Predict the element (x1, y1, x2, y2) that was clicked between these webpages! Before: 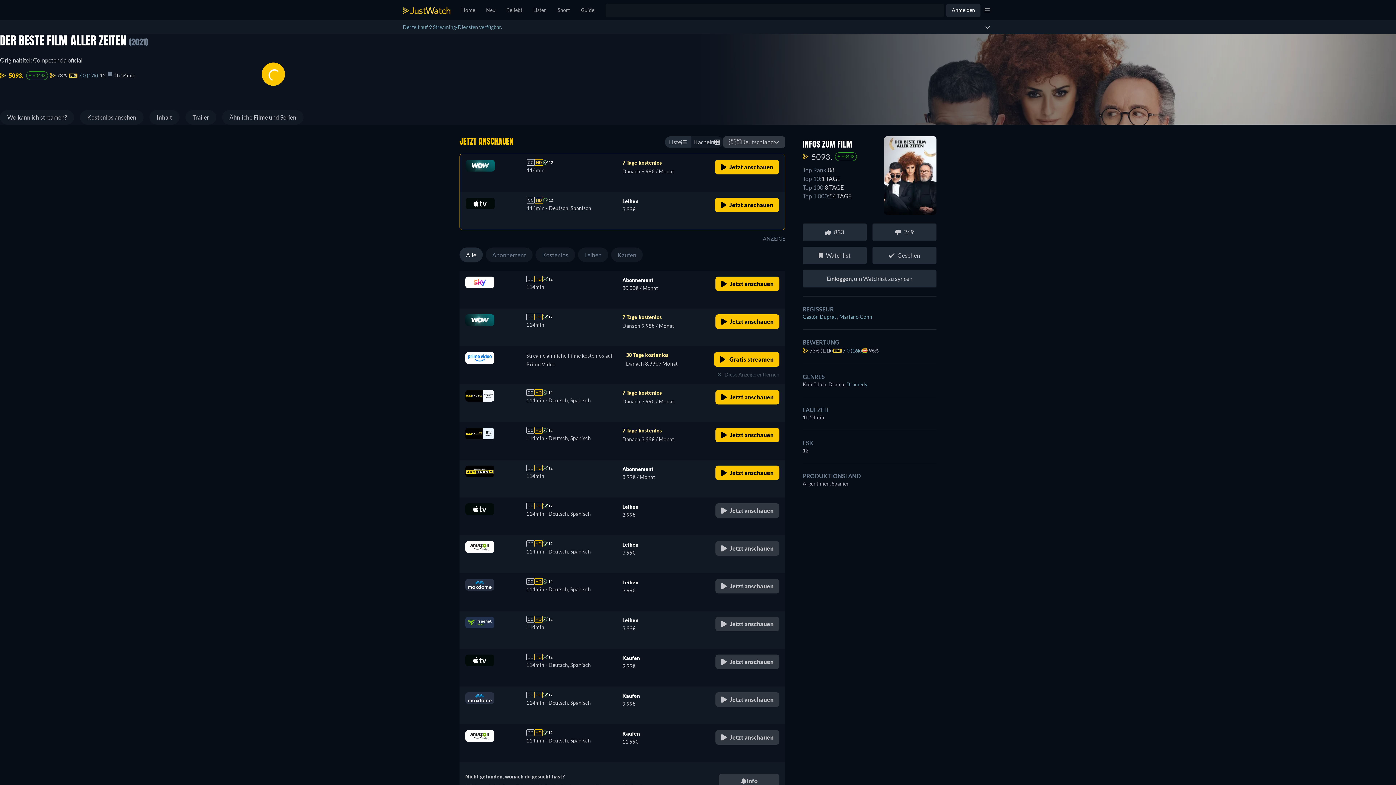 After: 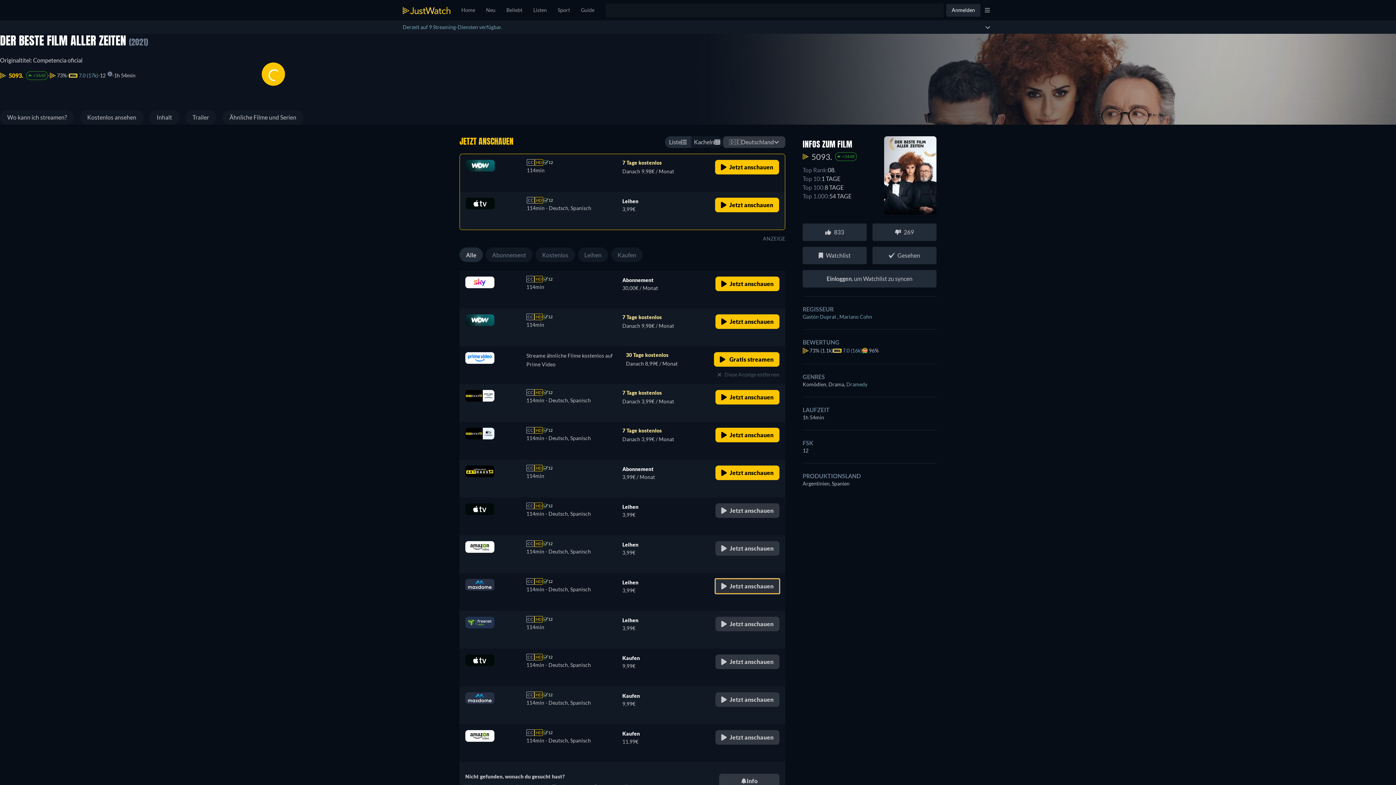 Action: bbox: (715, 579, 779, 593) label: Jetzt anschauen